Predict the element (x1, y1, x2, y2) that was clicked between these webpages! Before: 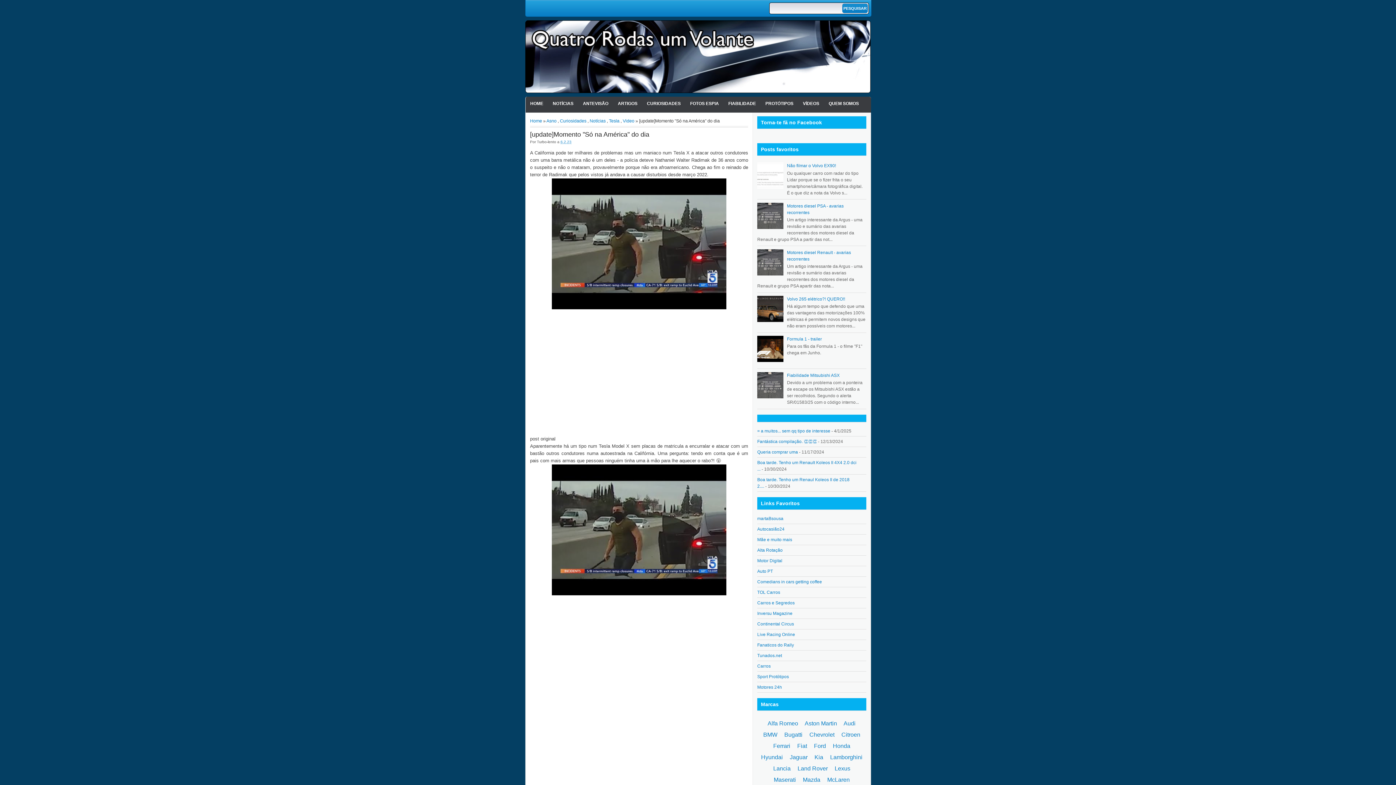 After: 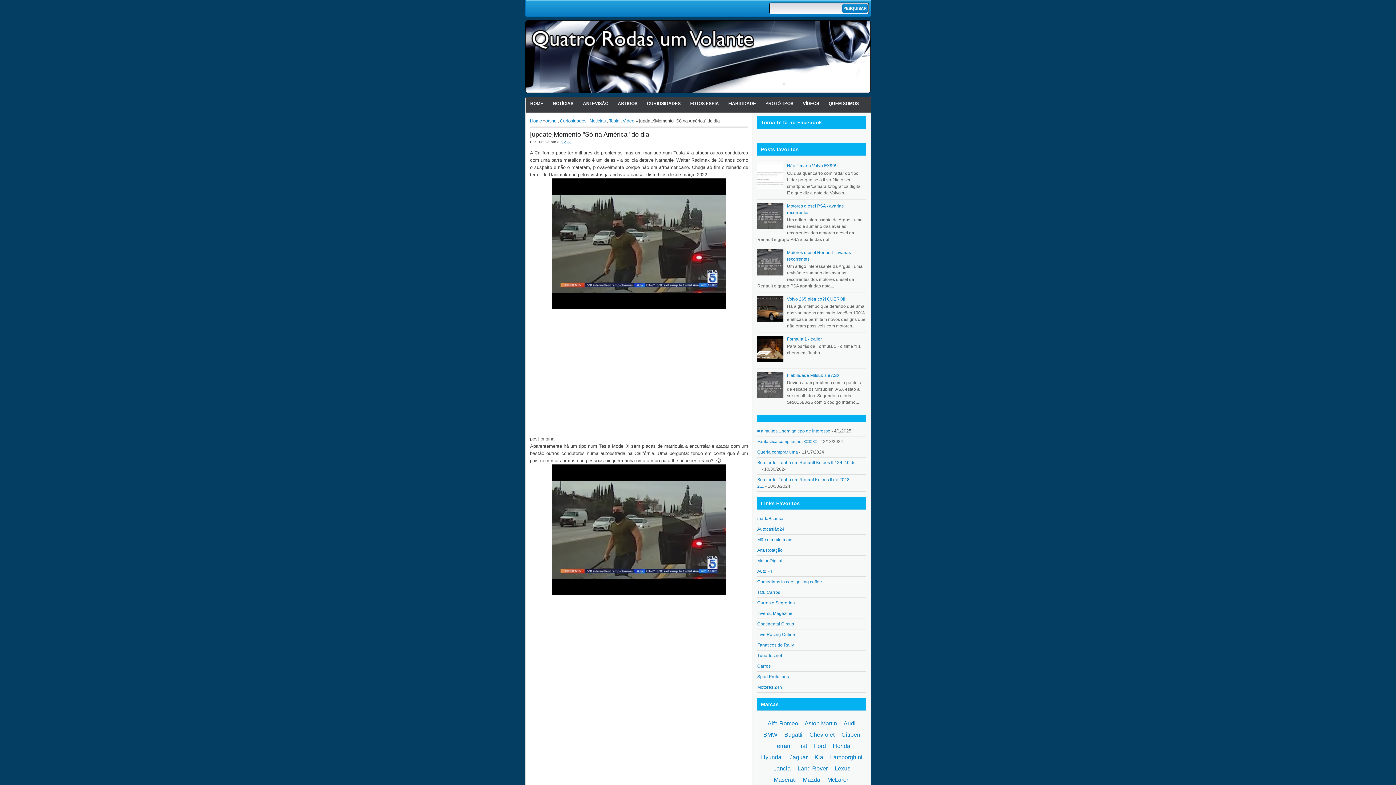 Action: bbox: (757, 394, 785, 399)